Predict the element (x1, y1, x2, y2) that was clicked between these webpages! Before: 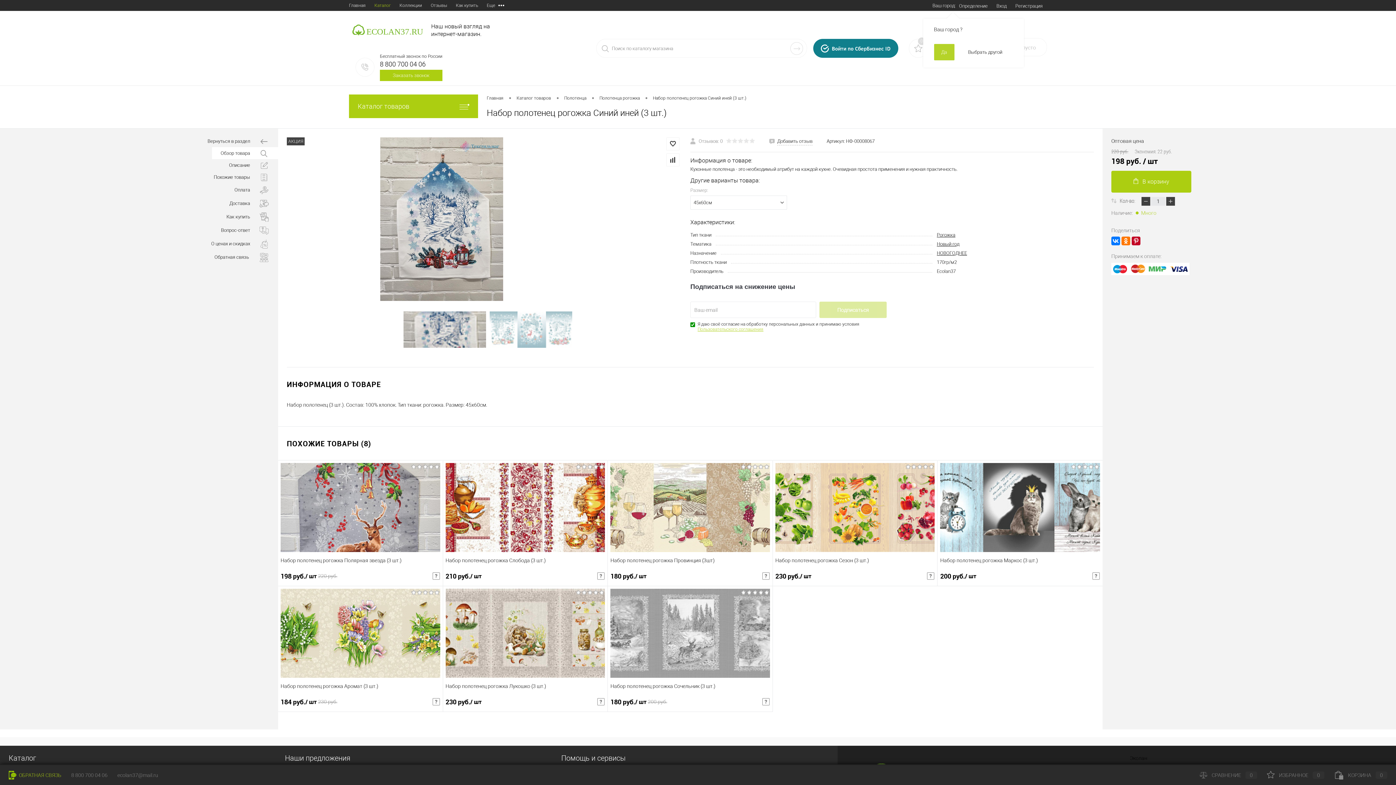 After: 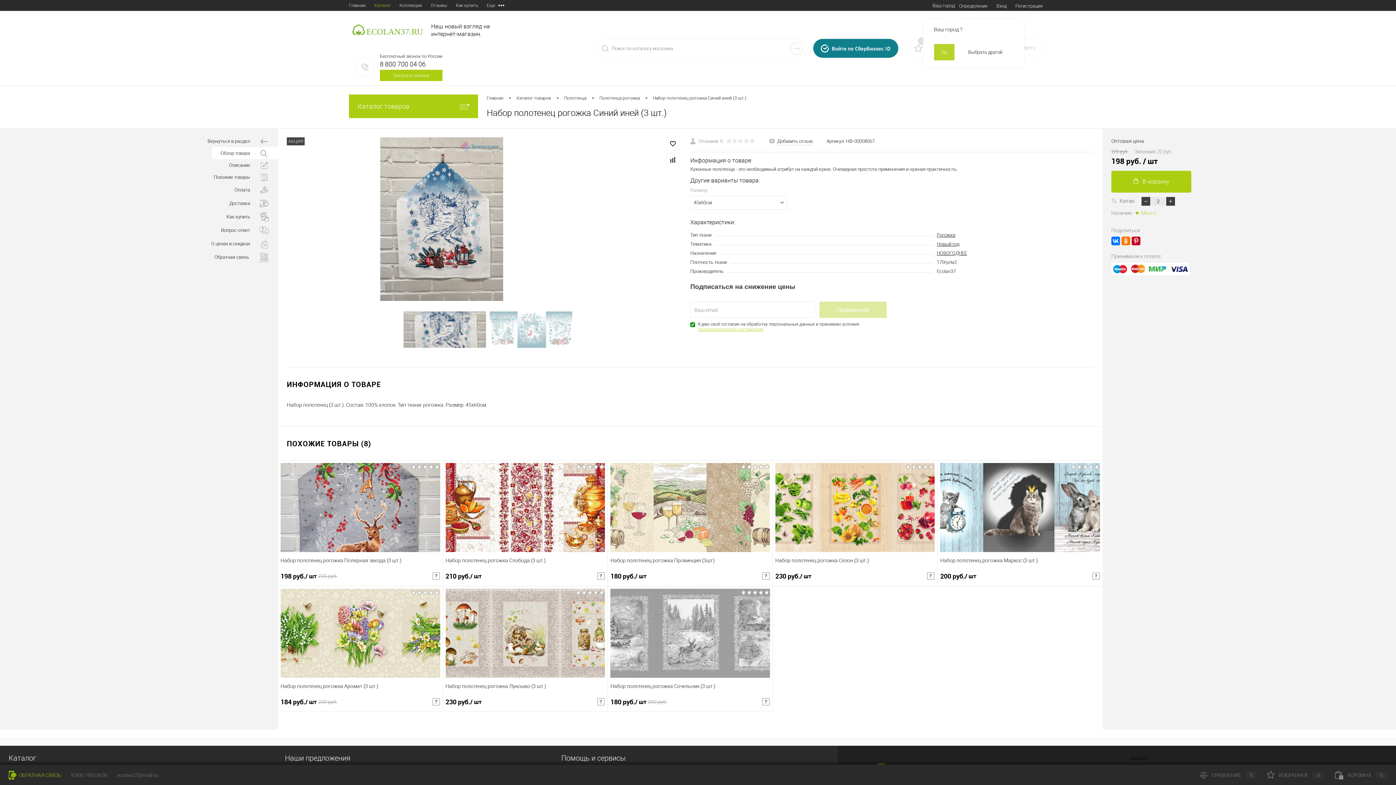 Action: bbox: (1166, 197, 1175, 205)